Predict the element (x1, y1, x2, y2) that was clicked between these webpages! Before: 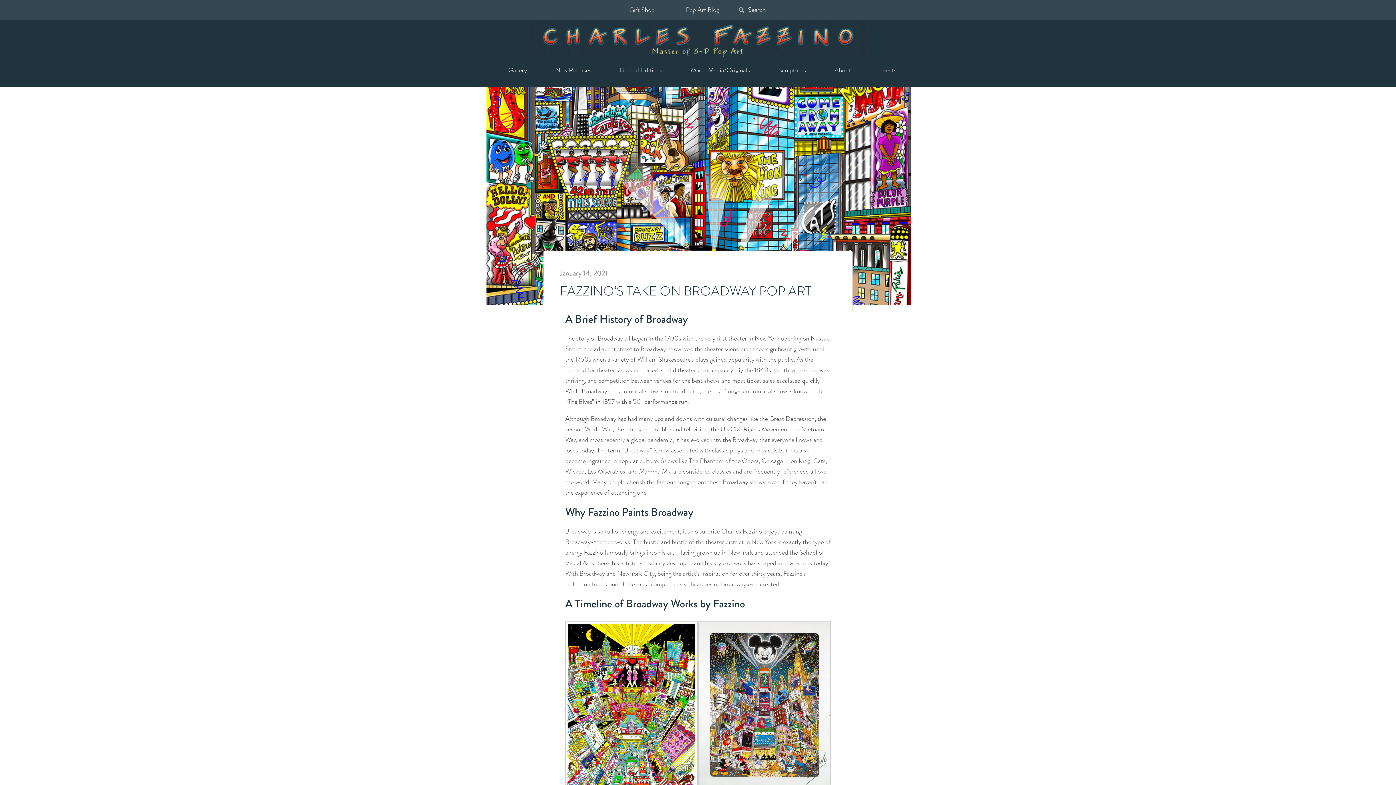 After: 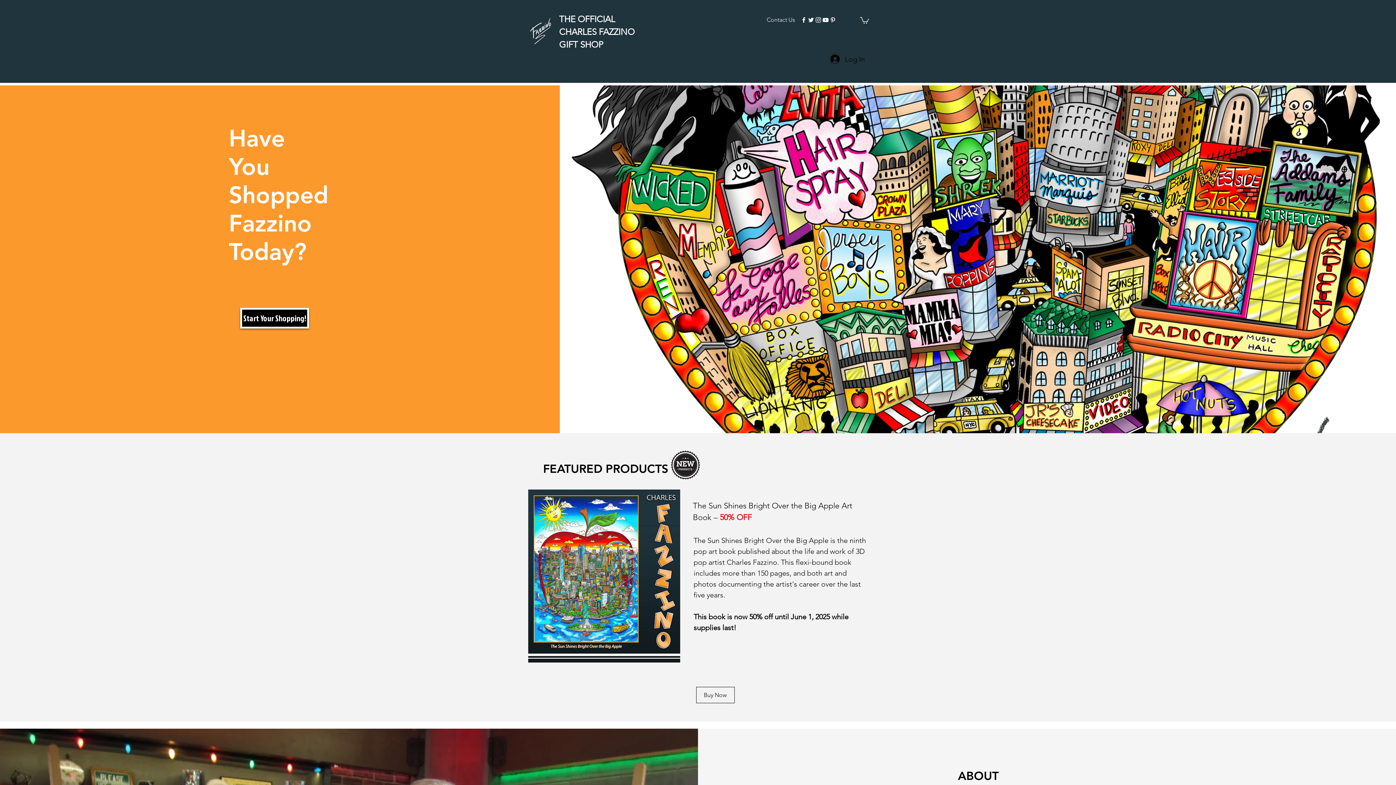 Action: bbox: (620, 4, 654, 15) label: Gift Shop